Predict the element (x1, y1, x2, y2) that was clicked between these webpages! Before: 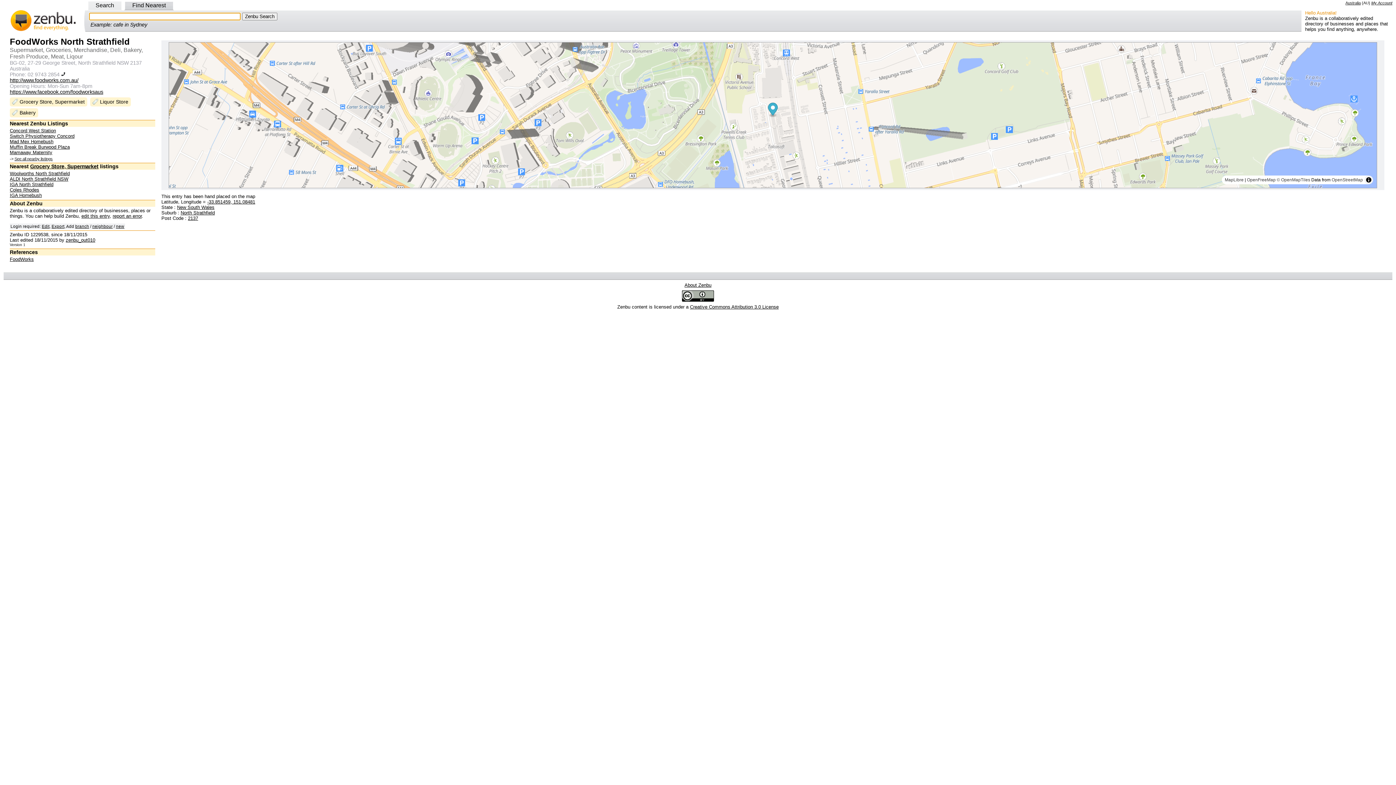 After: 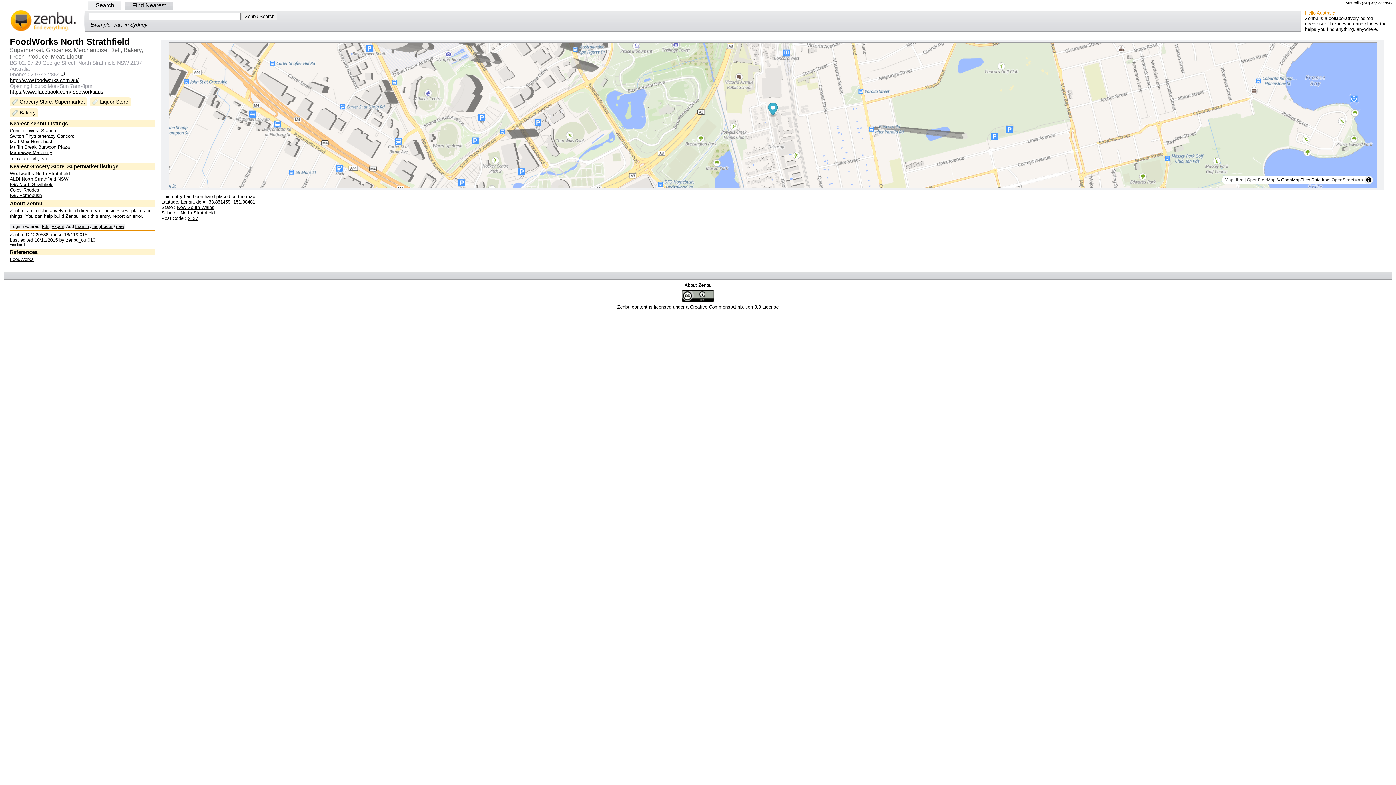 Action: label: © OpenMapTiles bbox: (1277, 177, 1310, 182)